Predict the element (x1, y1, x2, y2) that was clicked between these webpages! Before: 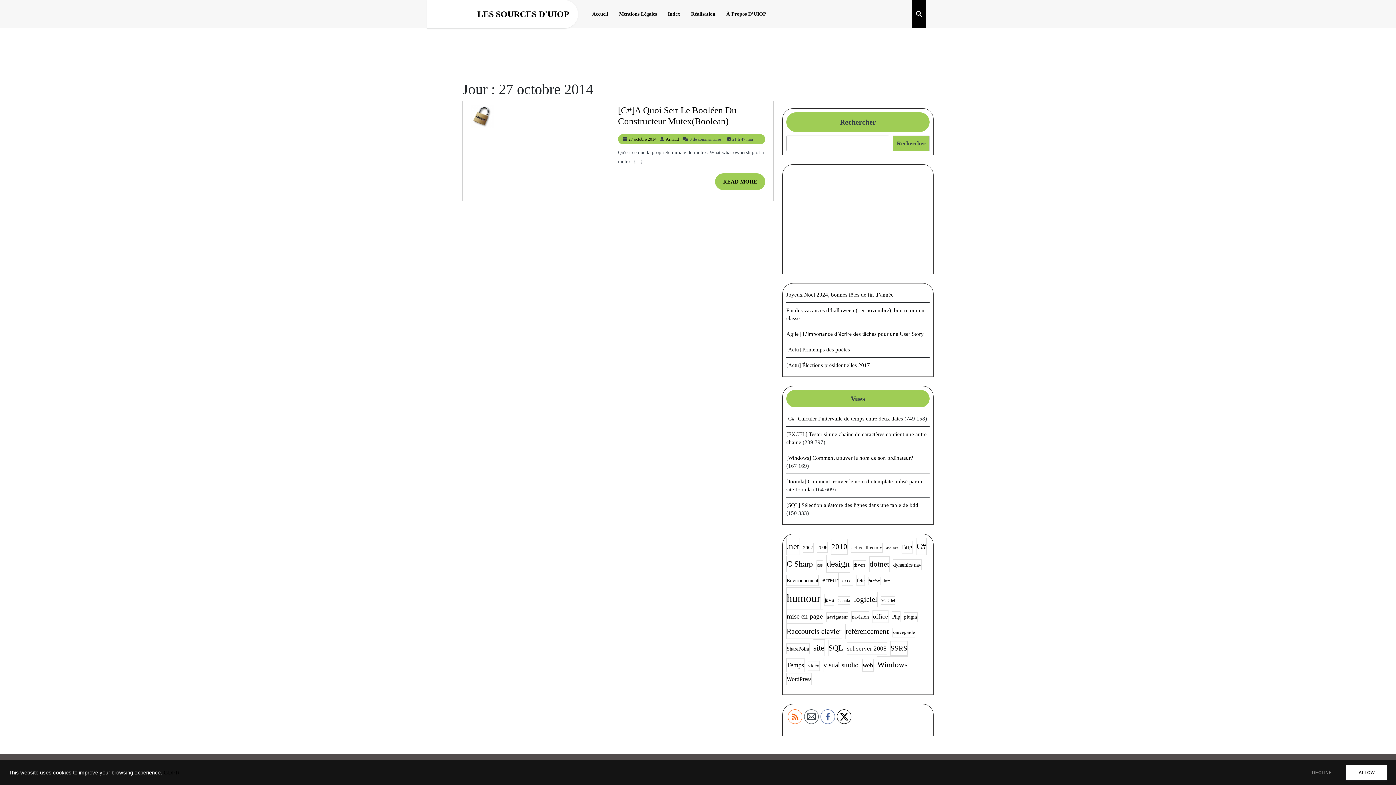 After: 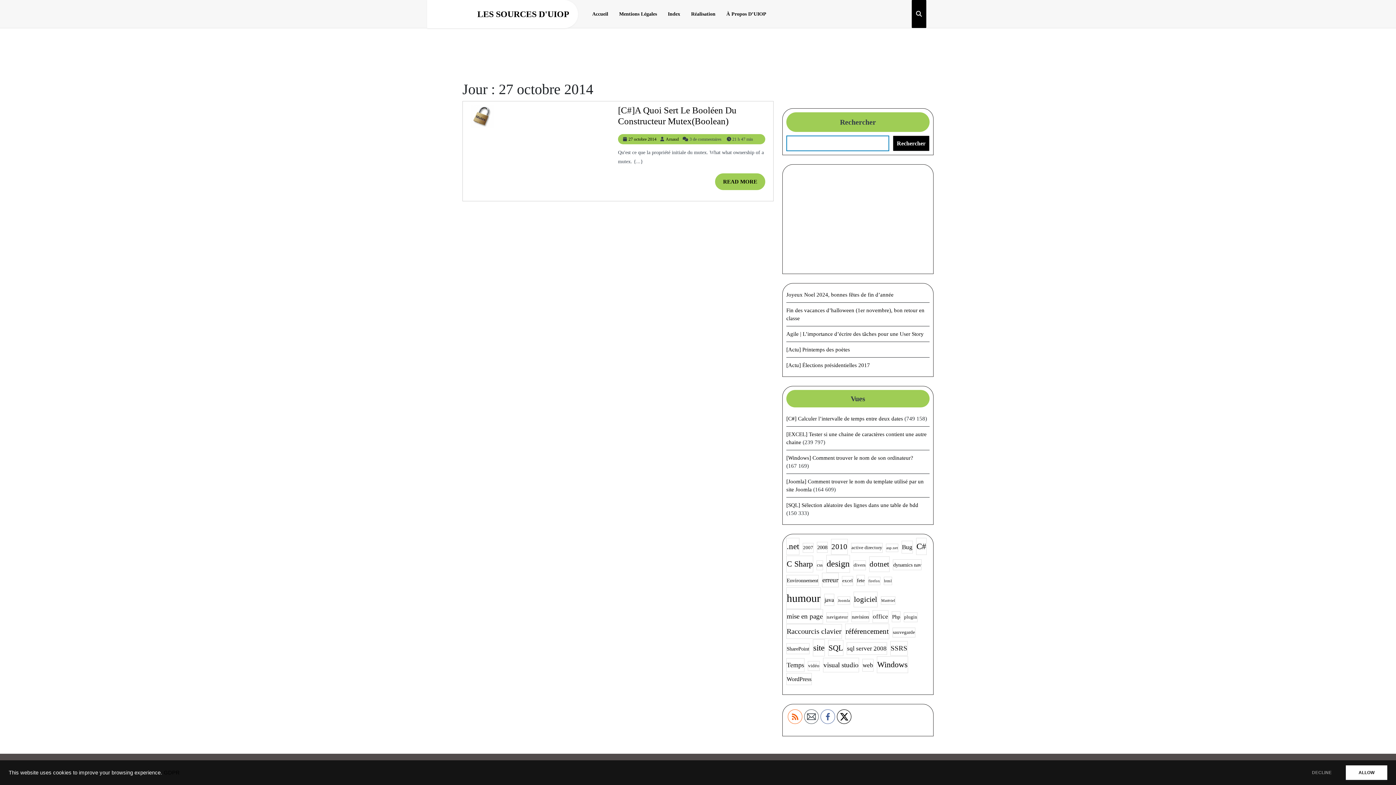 Action: bbox: (893, 135, 929, 151) label: Rechercher